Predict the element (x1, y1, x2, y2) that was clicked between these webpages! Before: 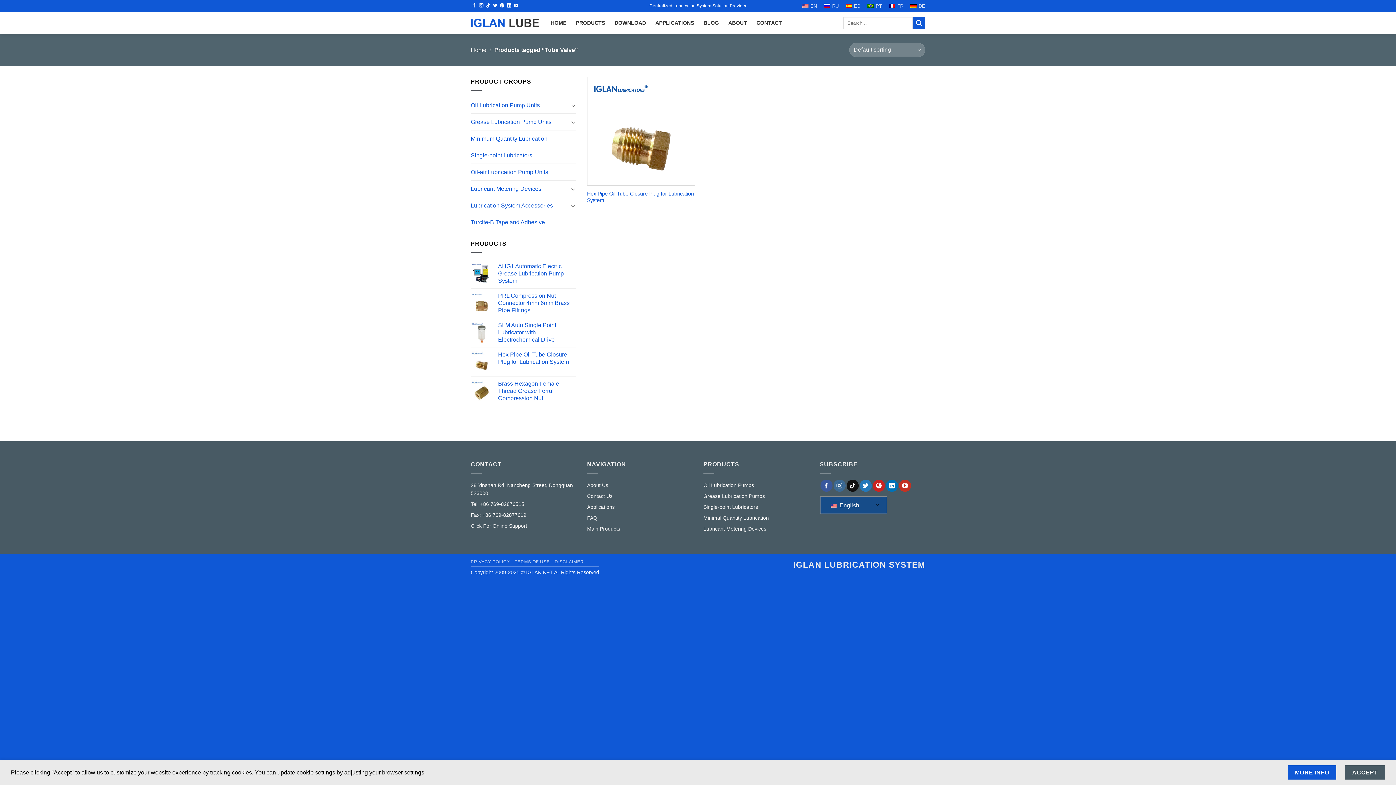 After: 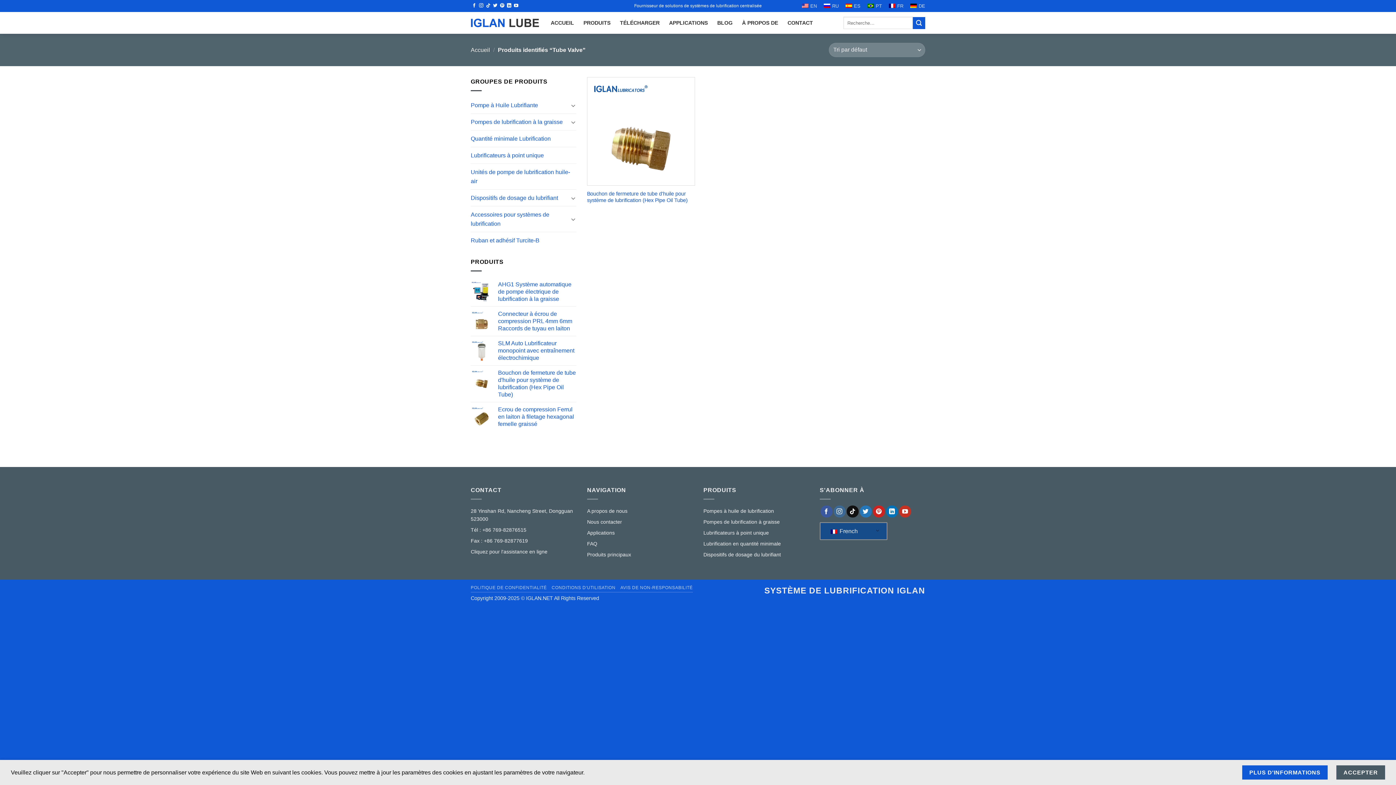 Action: bbox: (887, 1, 903, 10) label: FR